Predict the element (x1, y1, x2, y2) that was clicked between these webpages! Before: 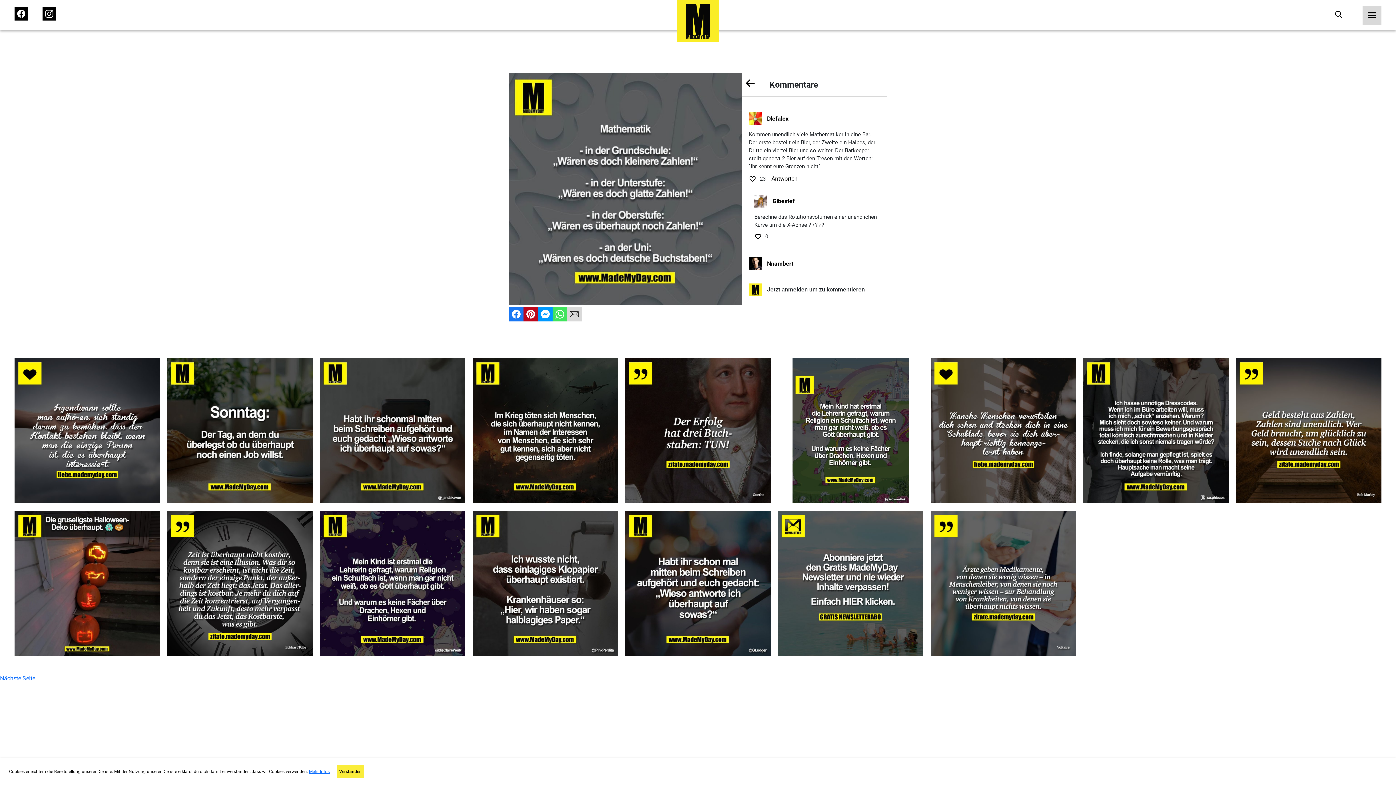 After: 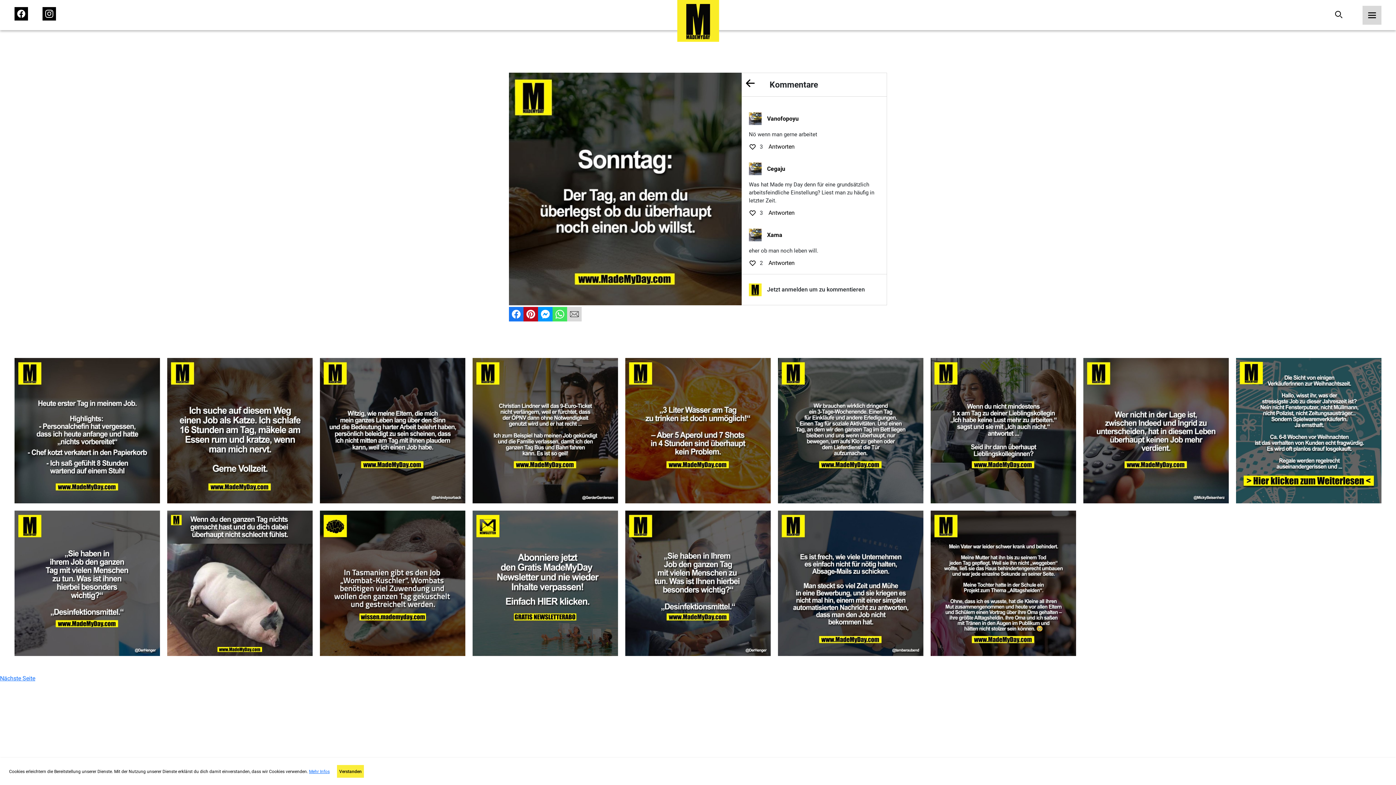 Action: bbox: (229, 452, 238, 465)